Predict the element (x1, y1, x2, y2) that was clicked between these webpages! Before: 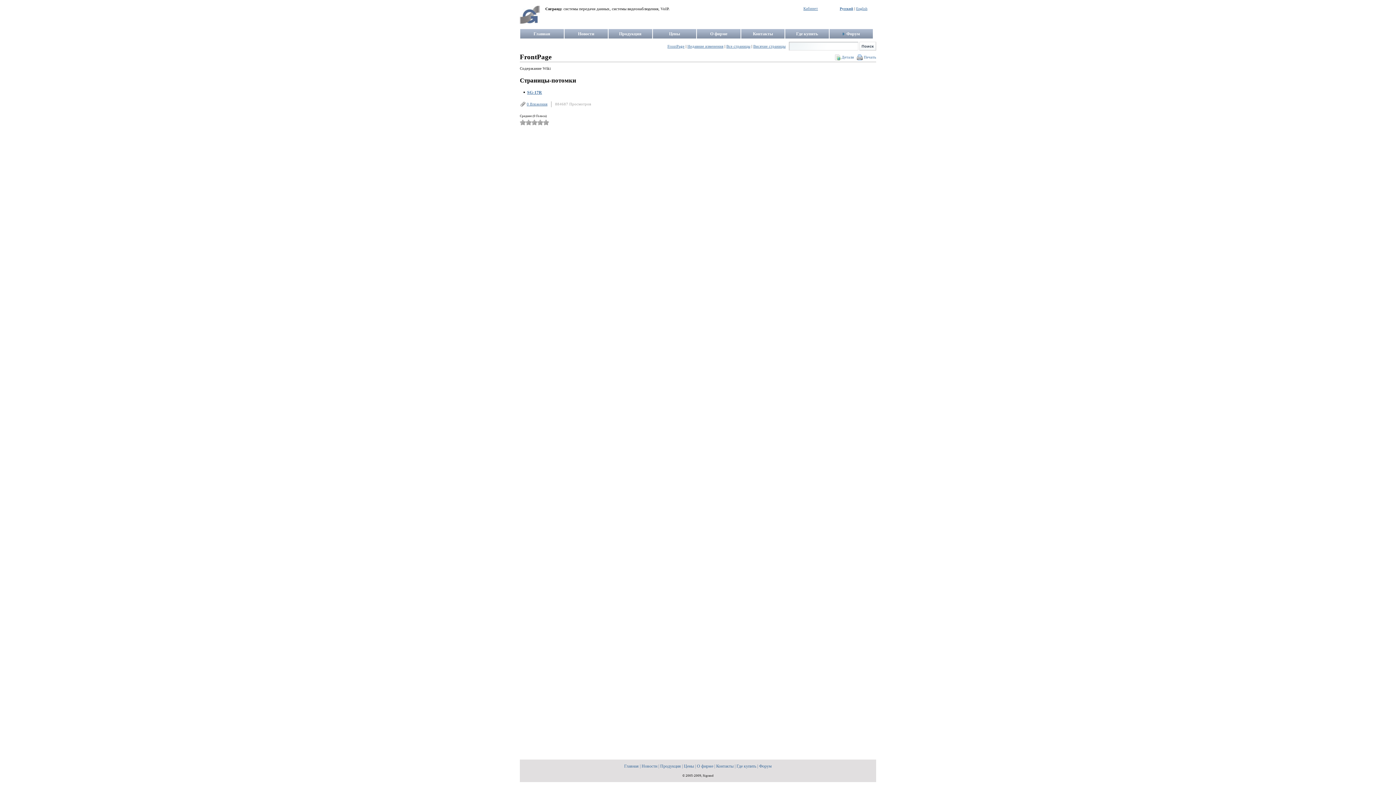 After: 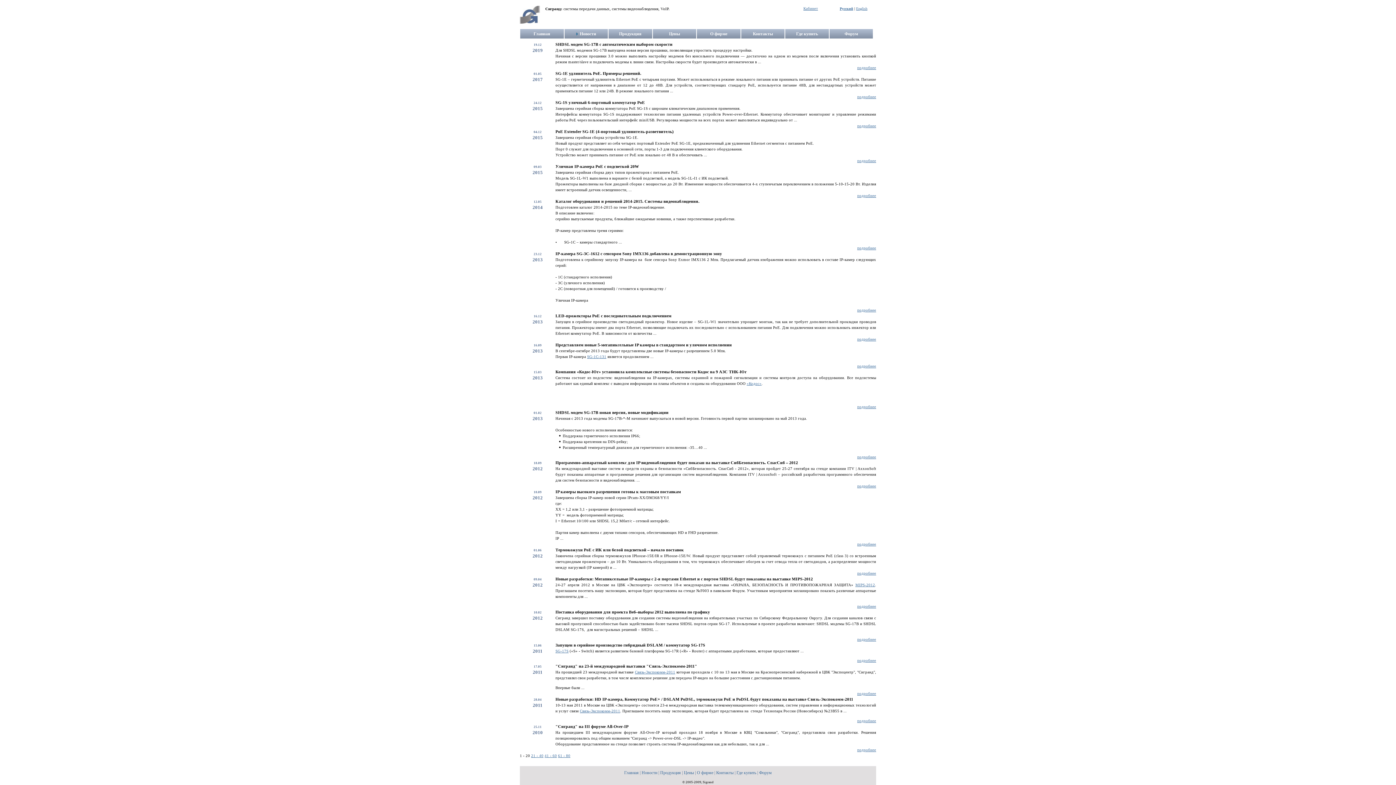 Action: label: Новости bbox: (564, 29, 608, 38)